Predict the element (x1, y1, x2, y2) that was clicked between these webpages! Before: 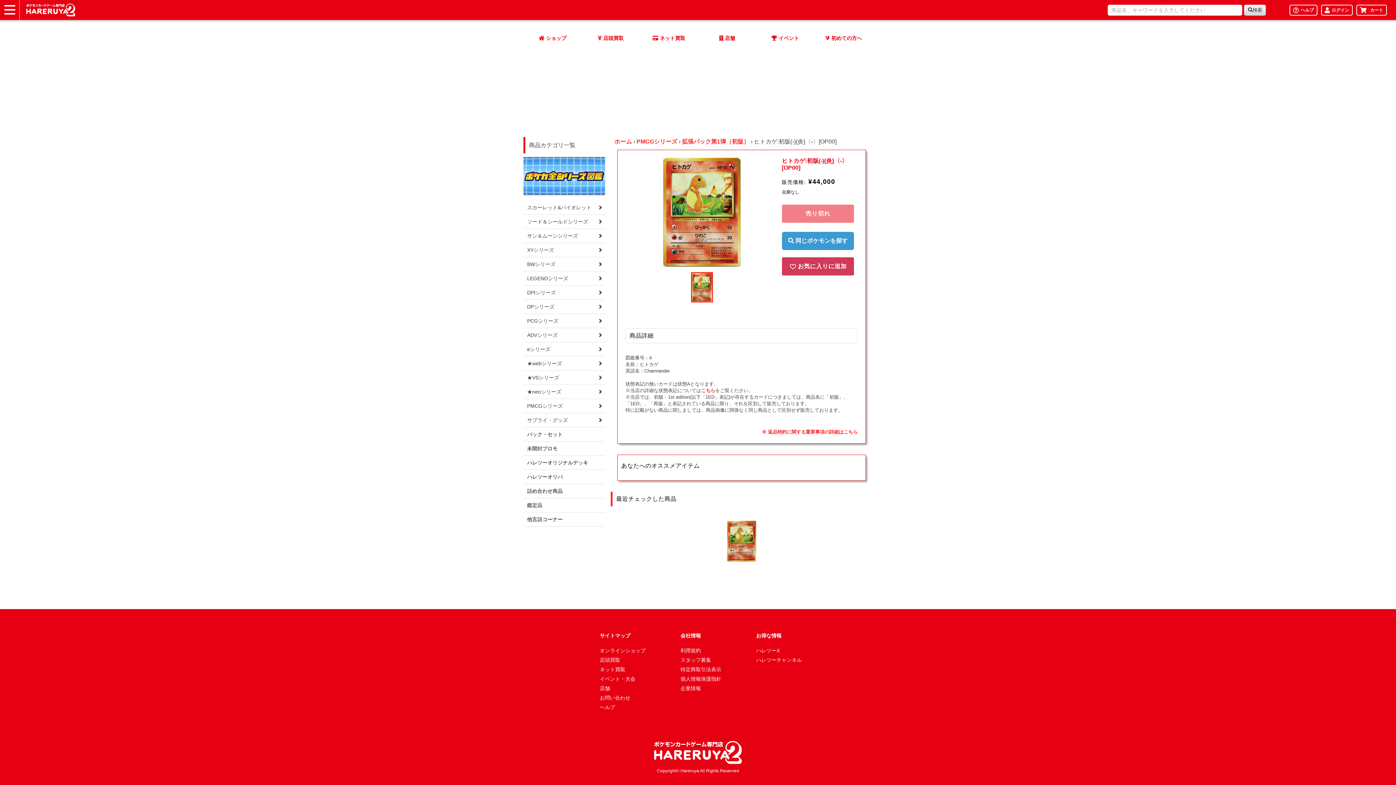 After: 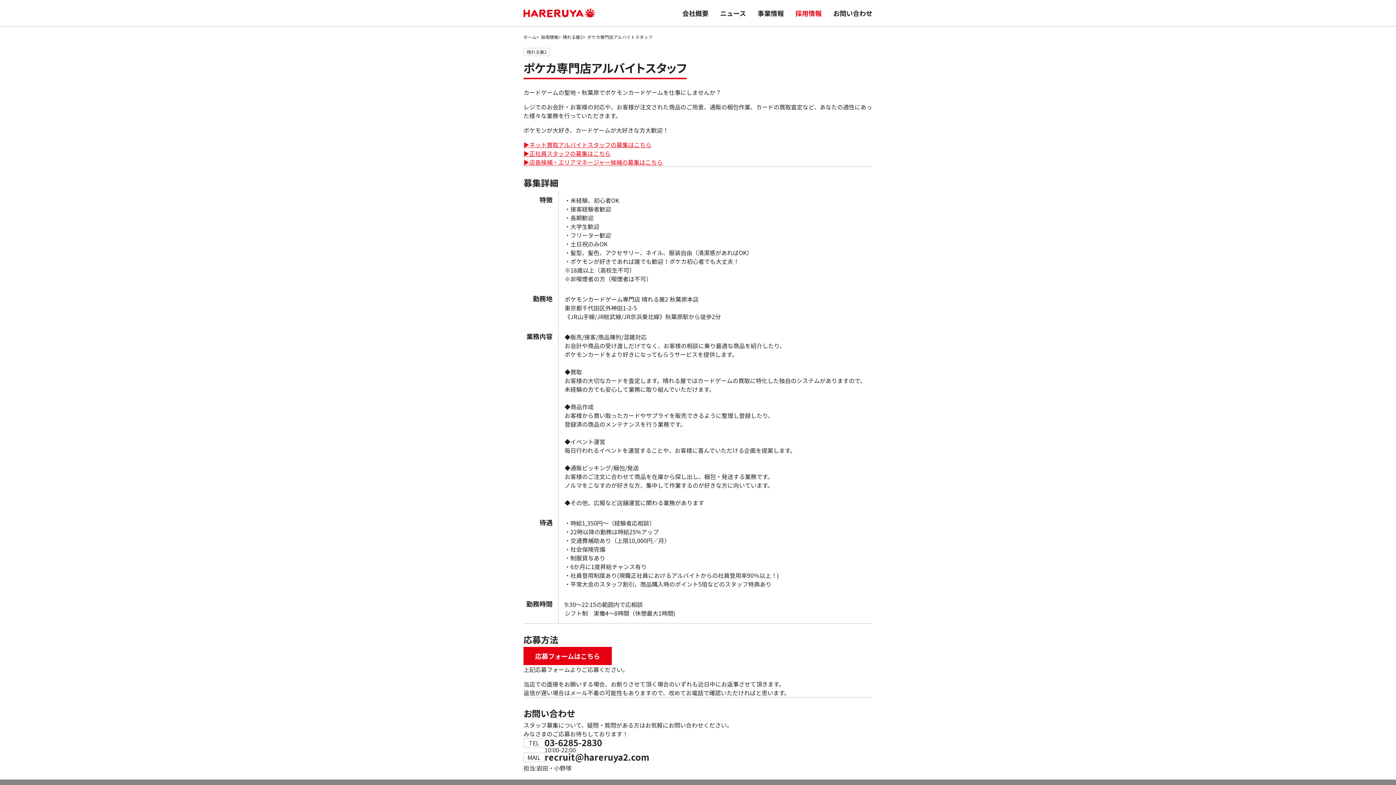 Action: bbox: (680, 656, 721, 666) label: スタッフ募集